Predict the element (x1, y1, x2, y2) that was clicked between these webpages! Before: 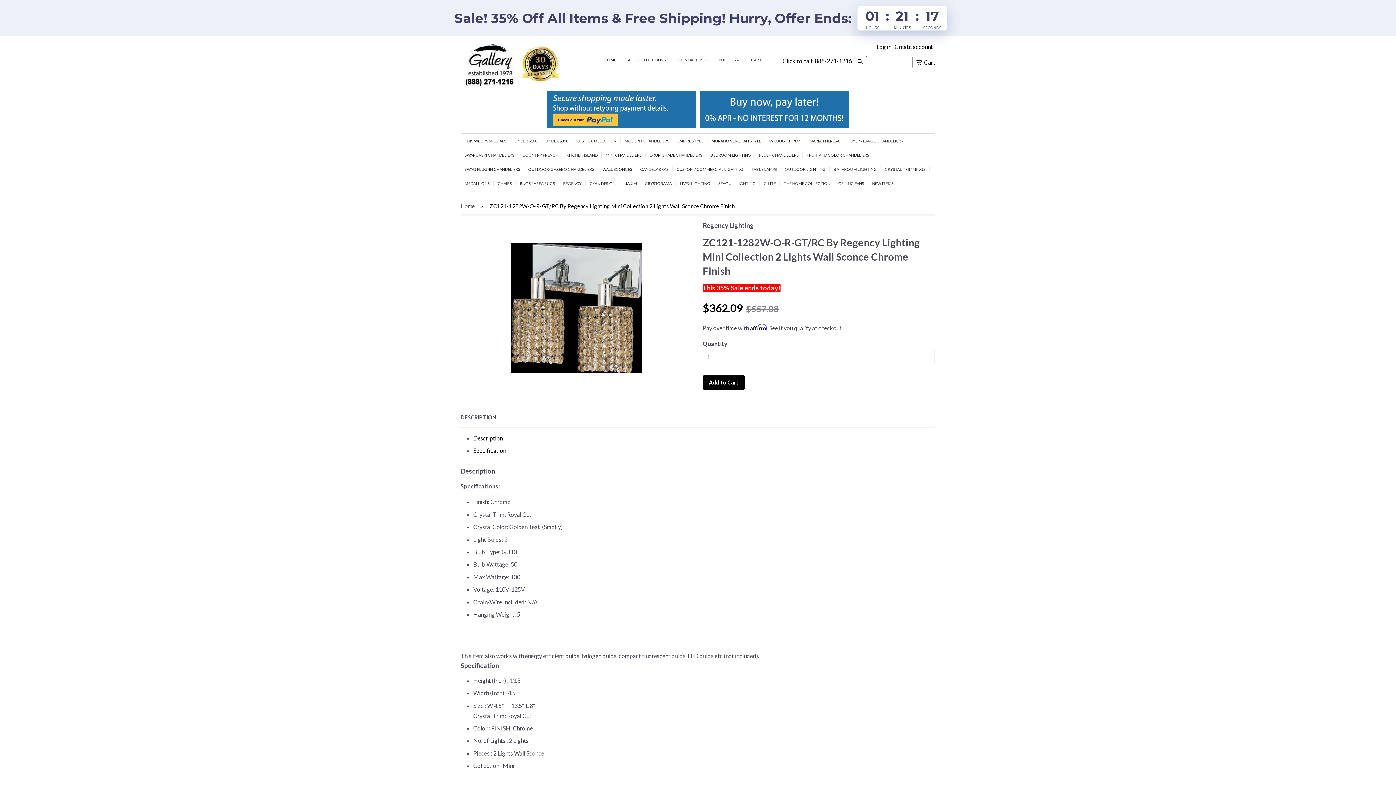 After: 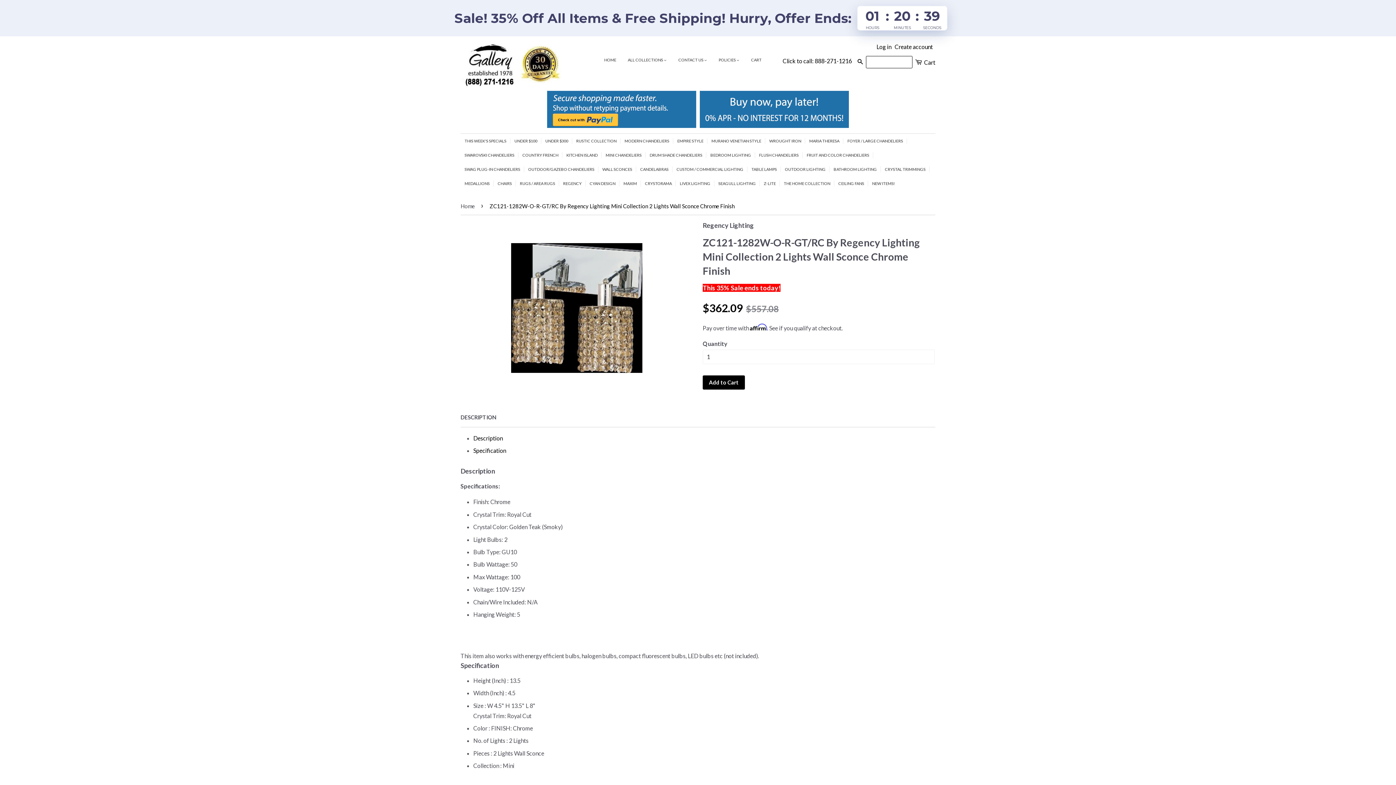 Action: label: 
            <img src="https://cdn.shopify.com/s/files/1/1415/1788/files/banner-2-new.jpg?476" width="420" style="border:5px solid white">
           - Affirm Financing (opens in modal) bbox: (698, 88, 850, 129)